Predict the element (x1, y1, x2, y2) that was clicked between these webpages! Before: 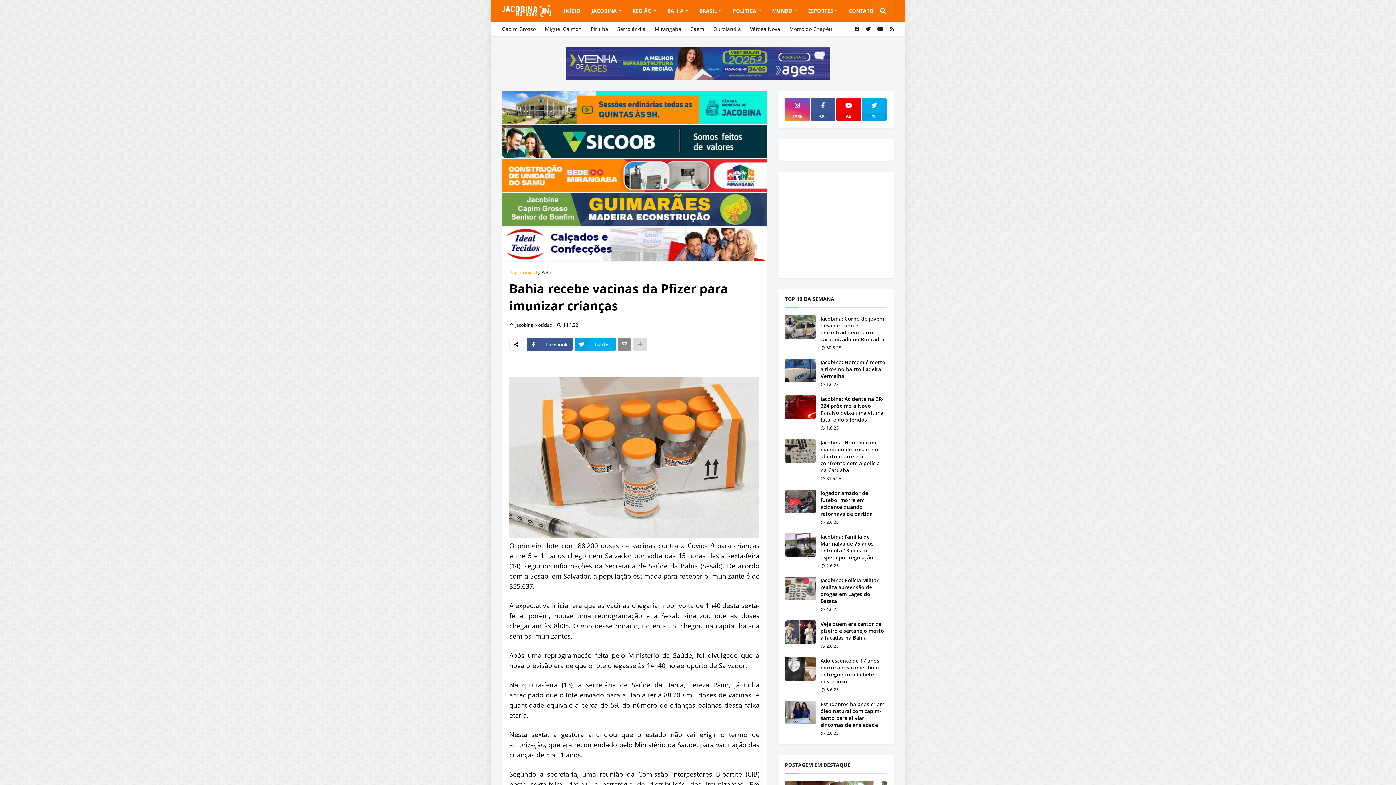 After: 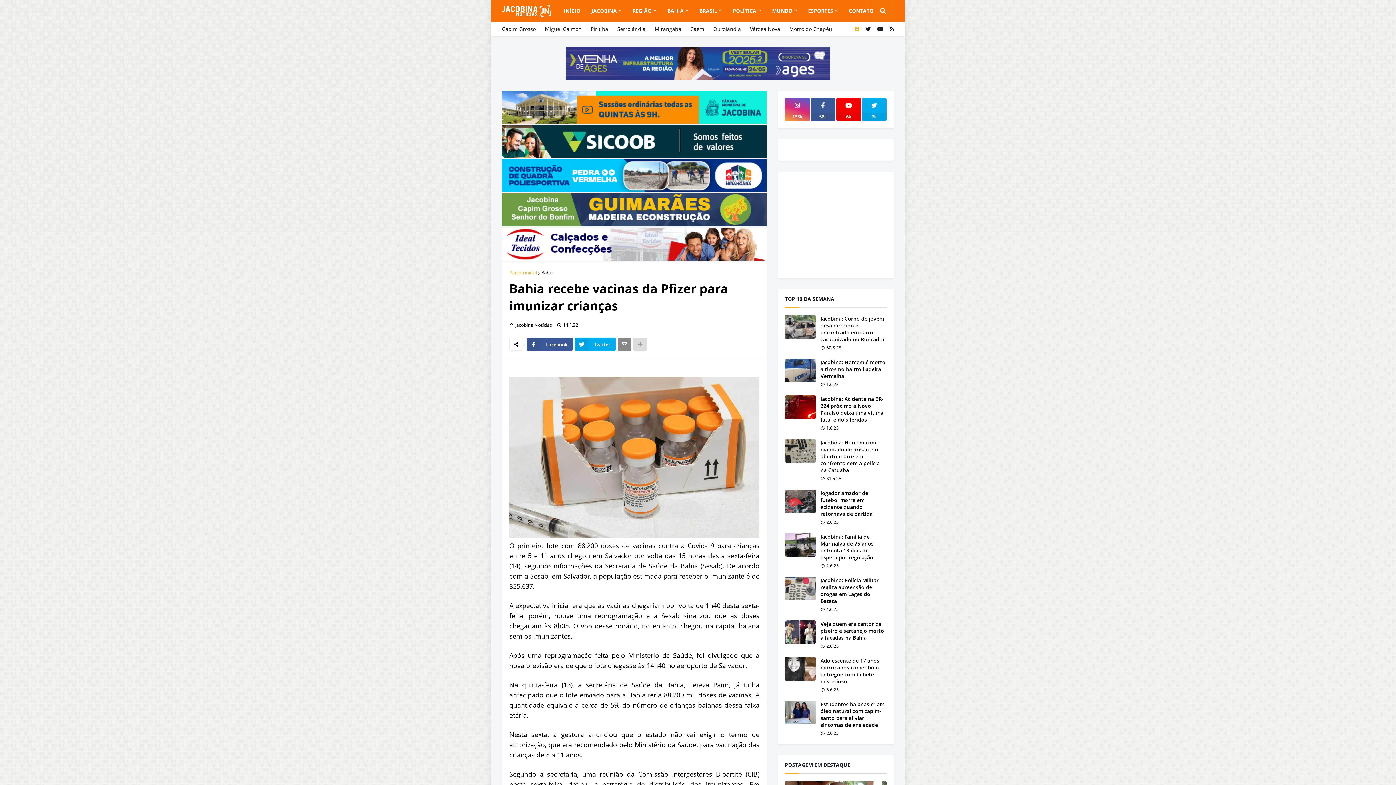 Action: bbox: (854, 21, 859, 36)